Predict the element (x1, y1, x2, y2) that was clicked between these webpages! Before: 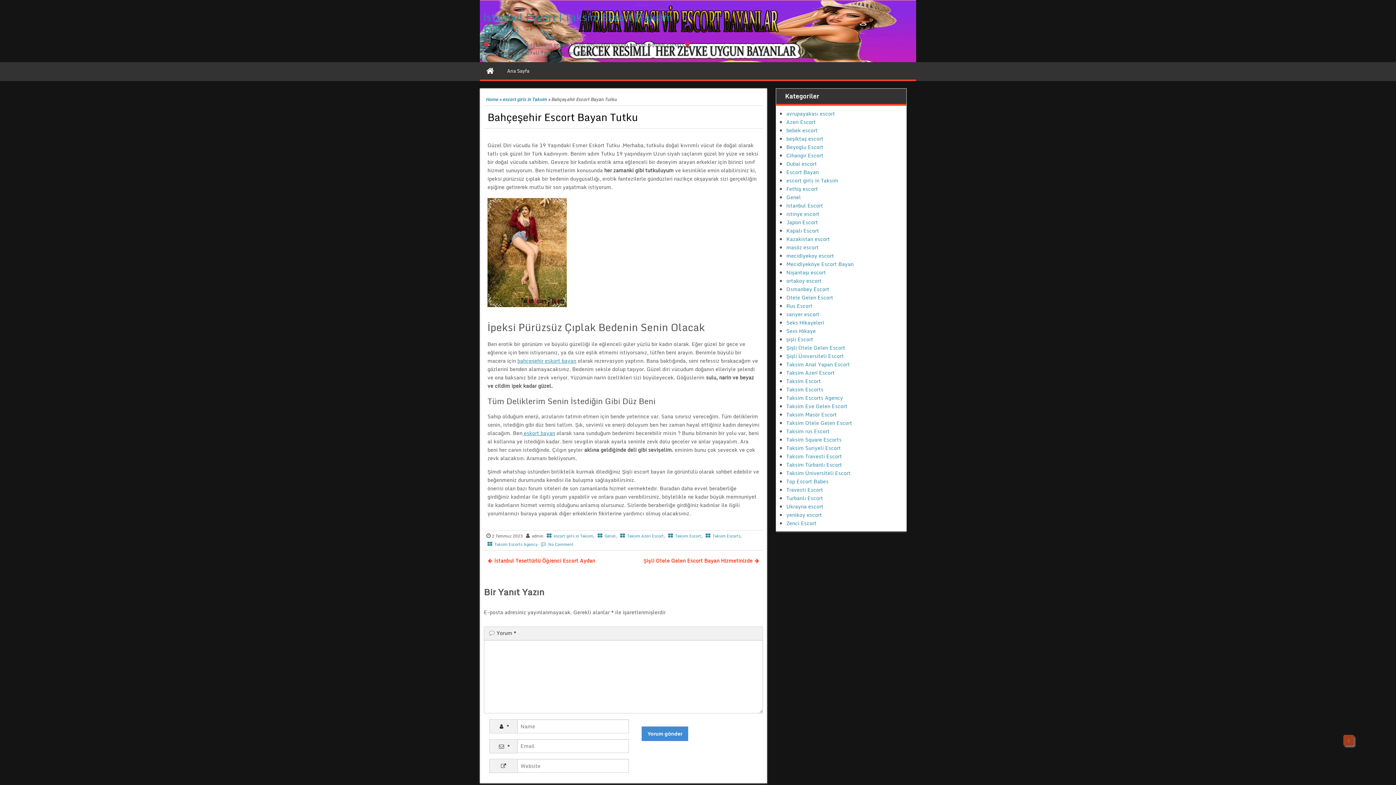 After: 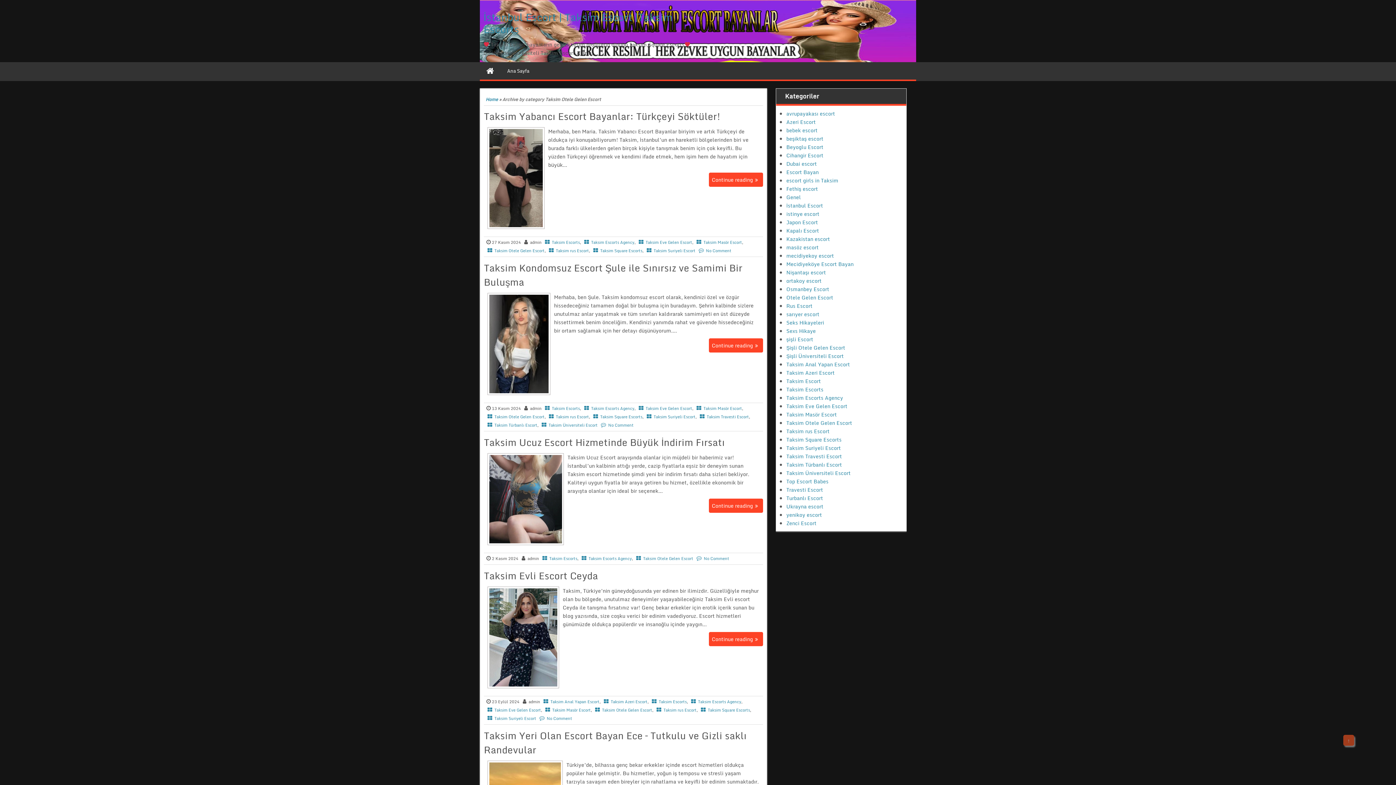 Action: label: Taksim Otele Gelen Escort bbox: (786, 418, 852, 427)